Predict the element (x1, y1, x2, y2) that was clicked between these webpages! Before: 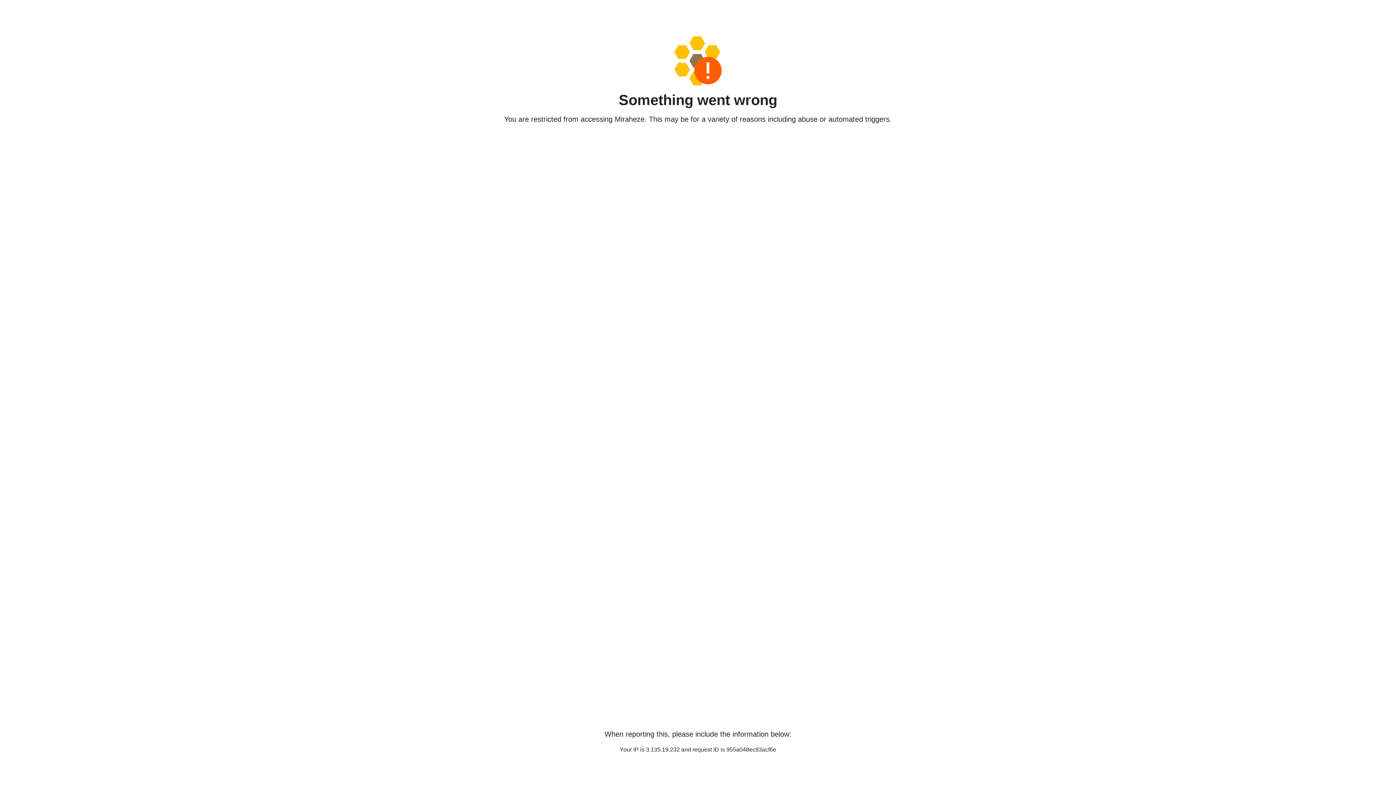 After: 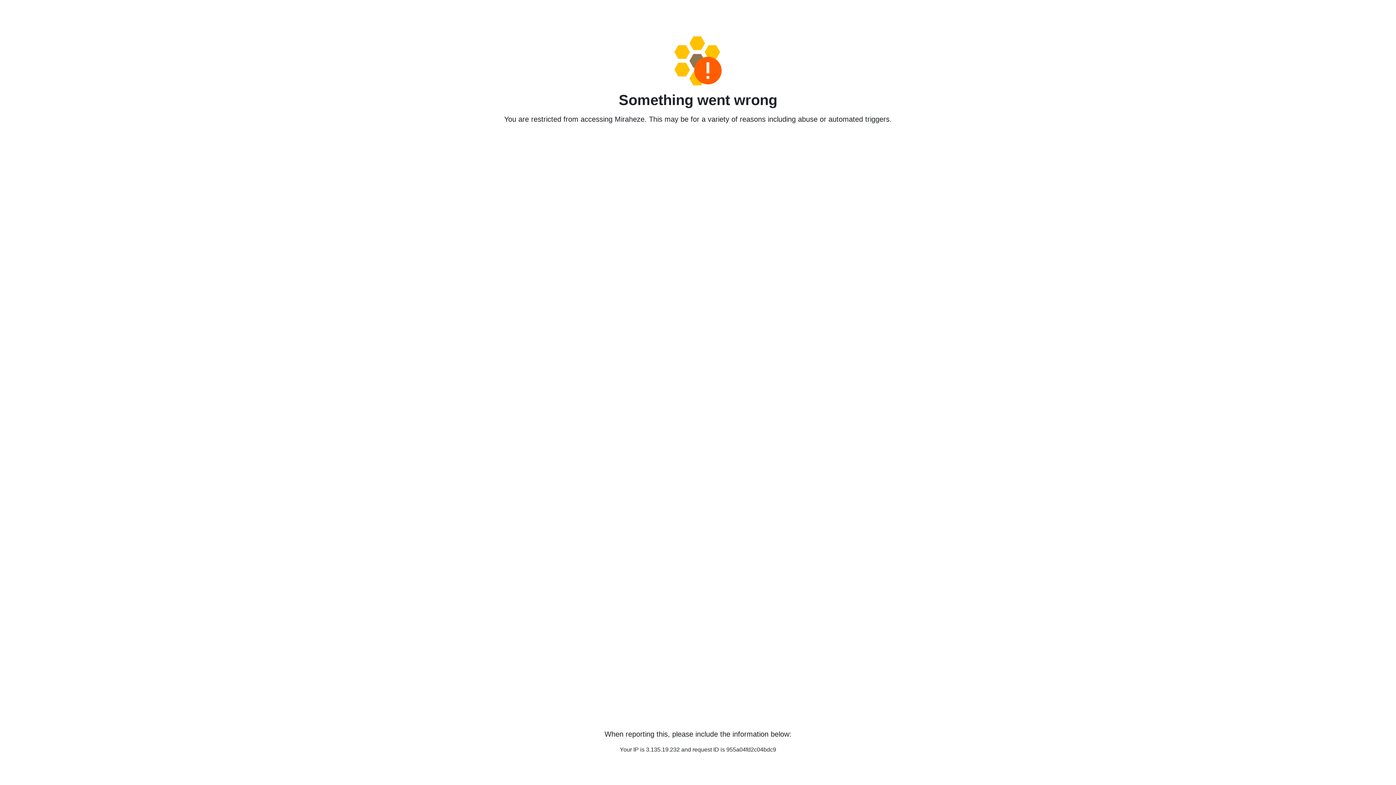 Action: bbox: (458, 36, 938, 85)